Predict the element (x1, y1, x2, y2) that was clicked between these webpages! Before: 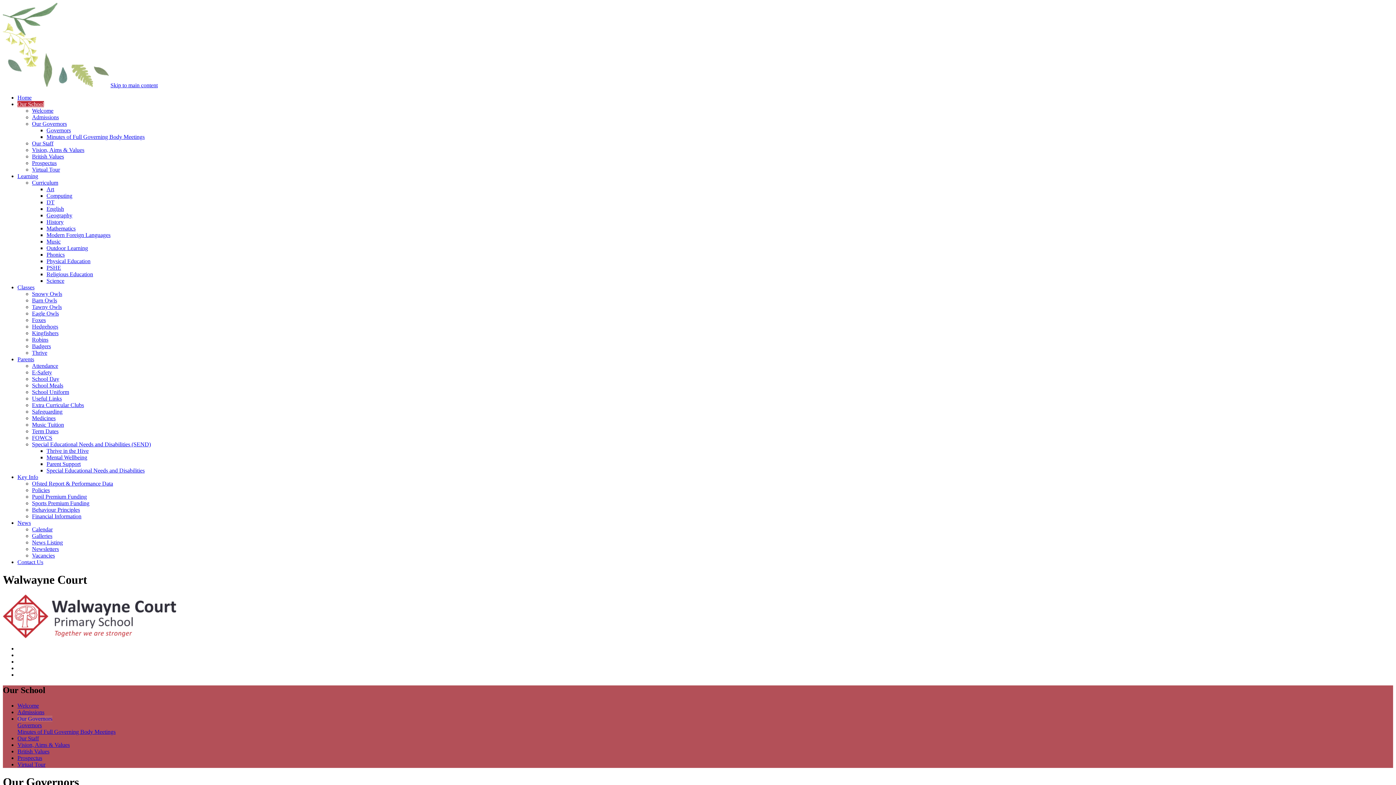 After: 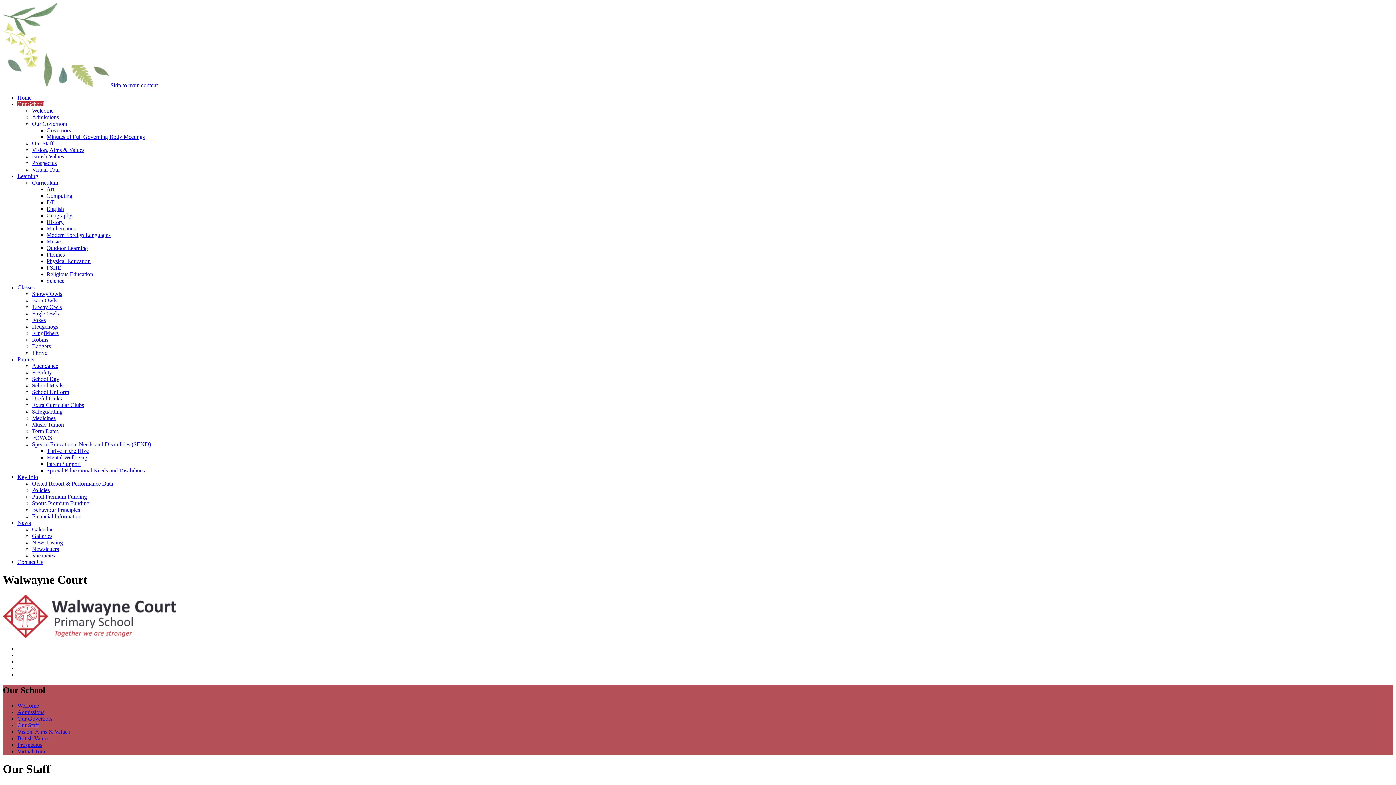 Action: bbox: (17, 735, 38, 741) label: Our Staff